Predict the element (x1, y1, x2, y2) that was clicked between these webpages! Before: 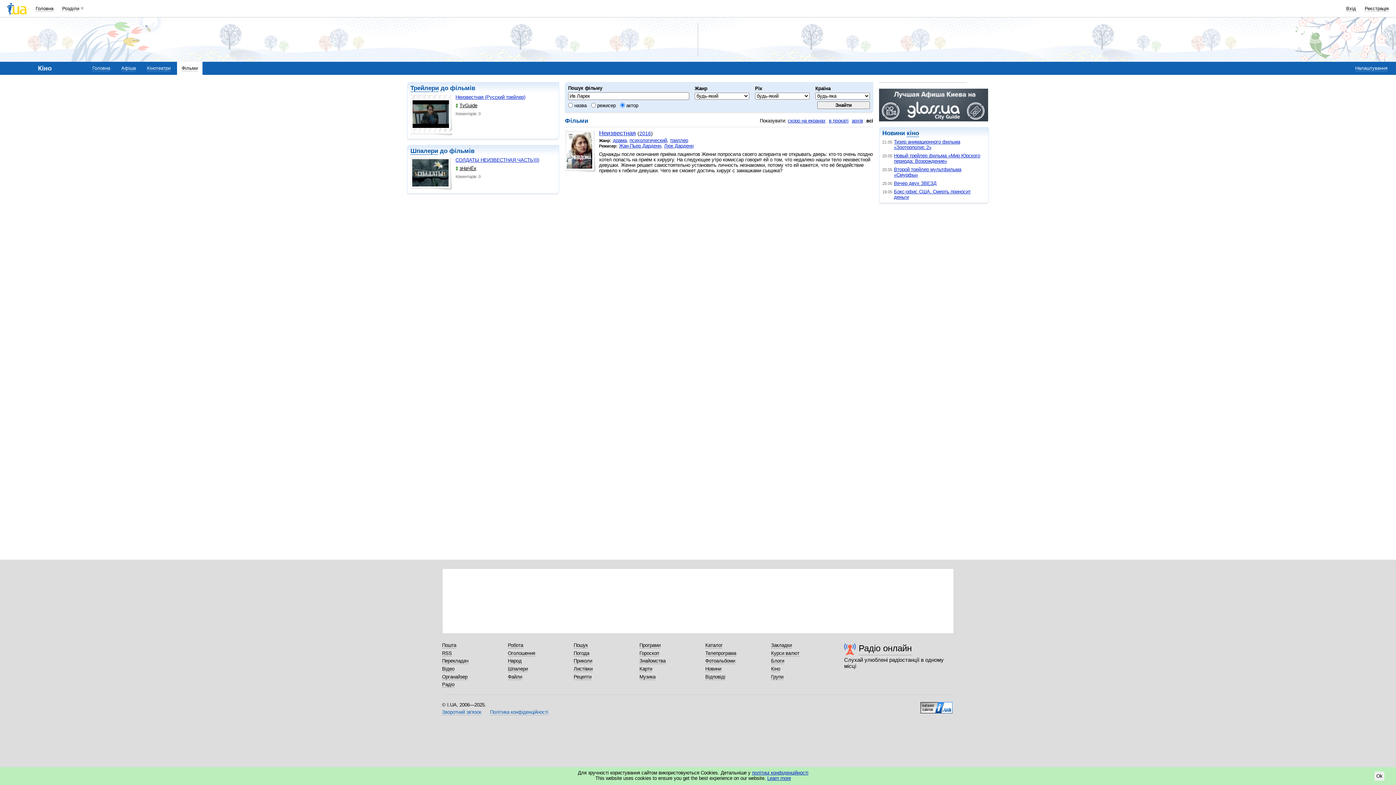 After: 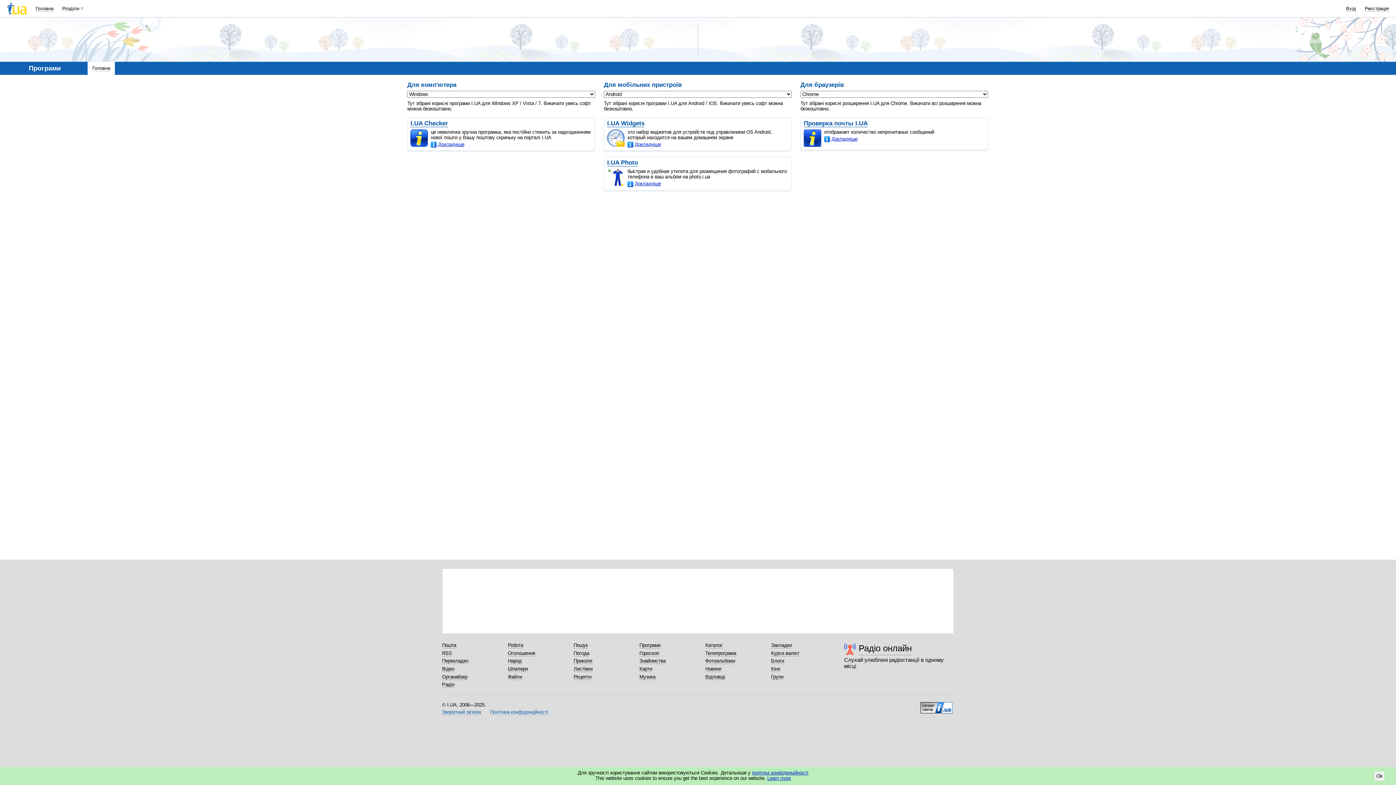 Action: label: Програми bbox: (639, 642, 660, 648)